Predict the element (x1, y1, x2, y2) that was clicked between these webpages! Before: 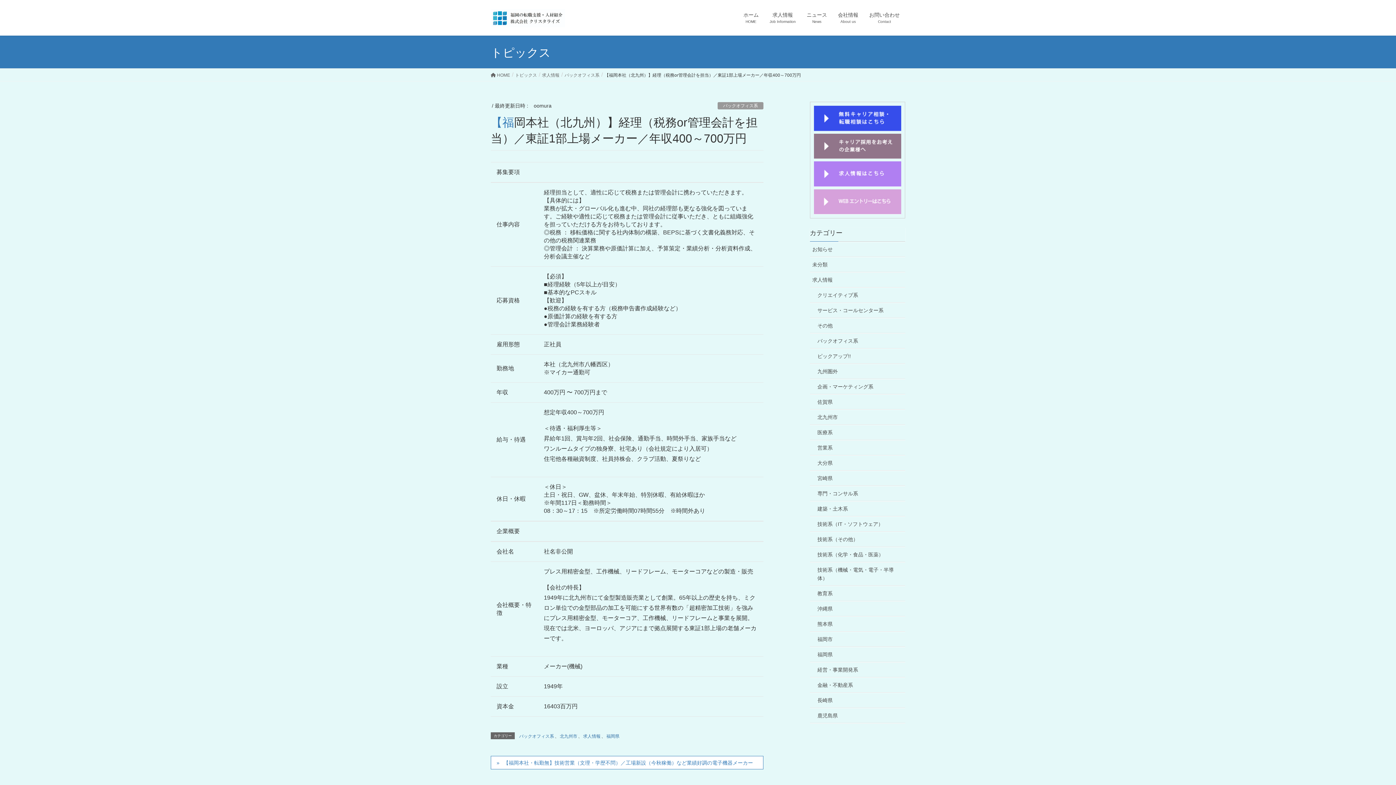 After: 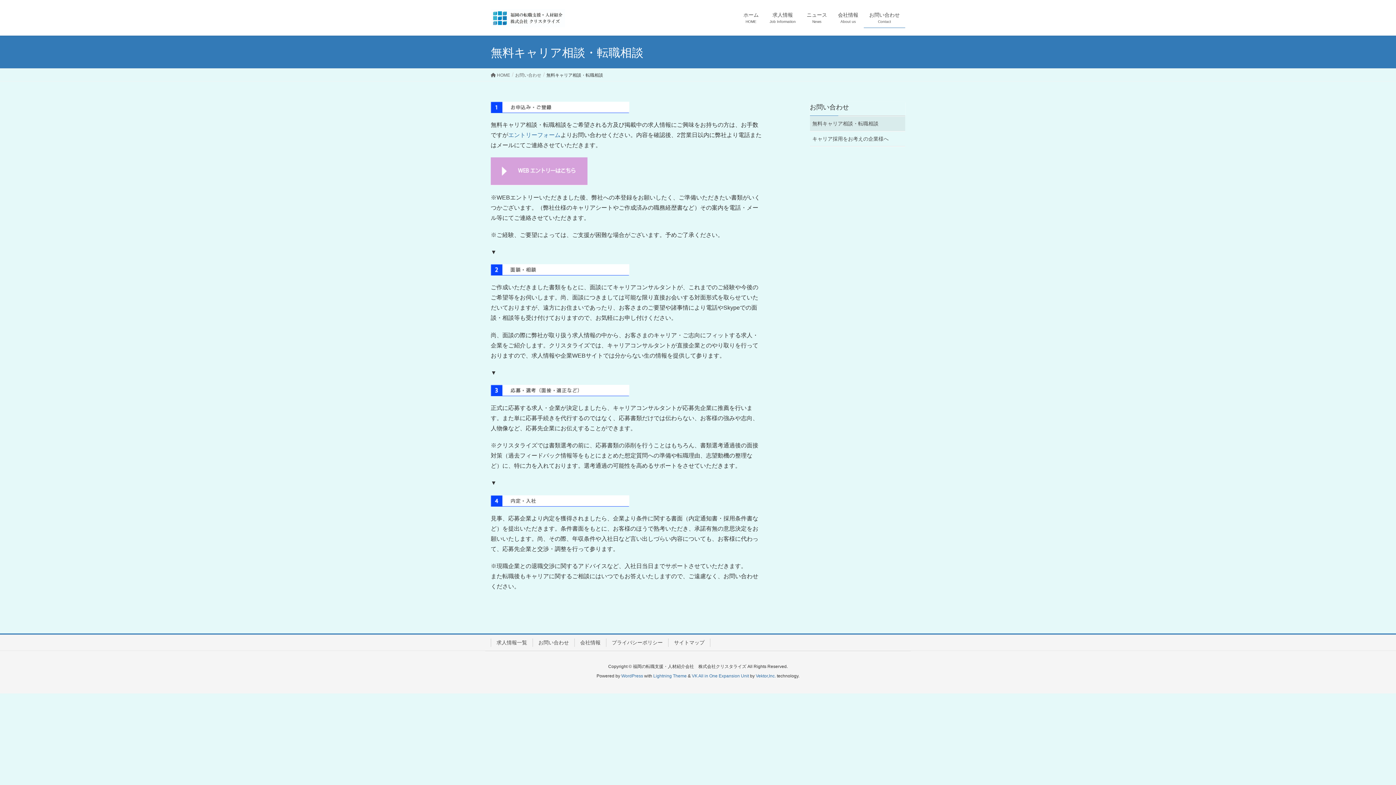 Action: bbox: (814, 116, 901, 122)